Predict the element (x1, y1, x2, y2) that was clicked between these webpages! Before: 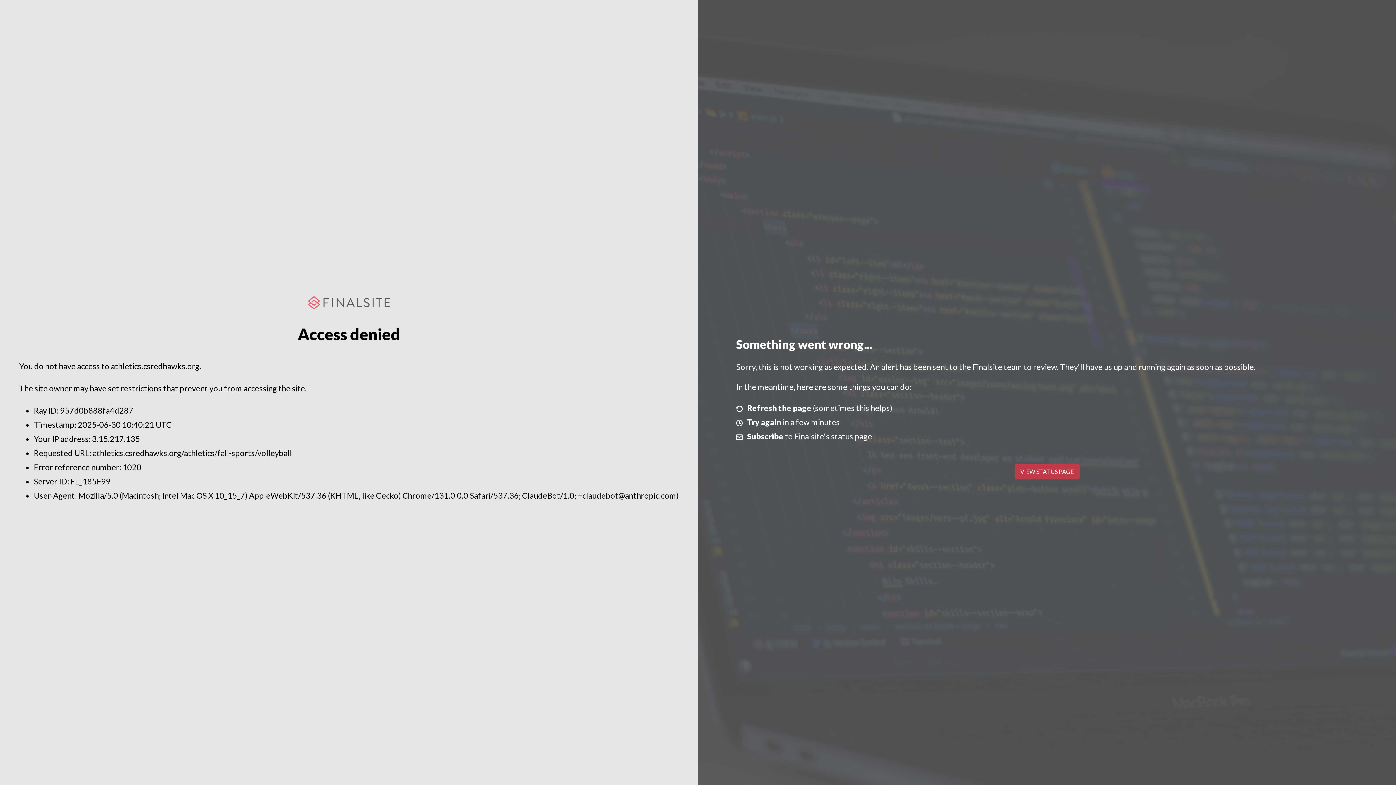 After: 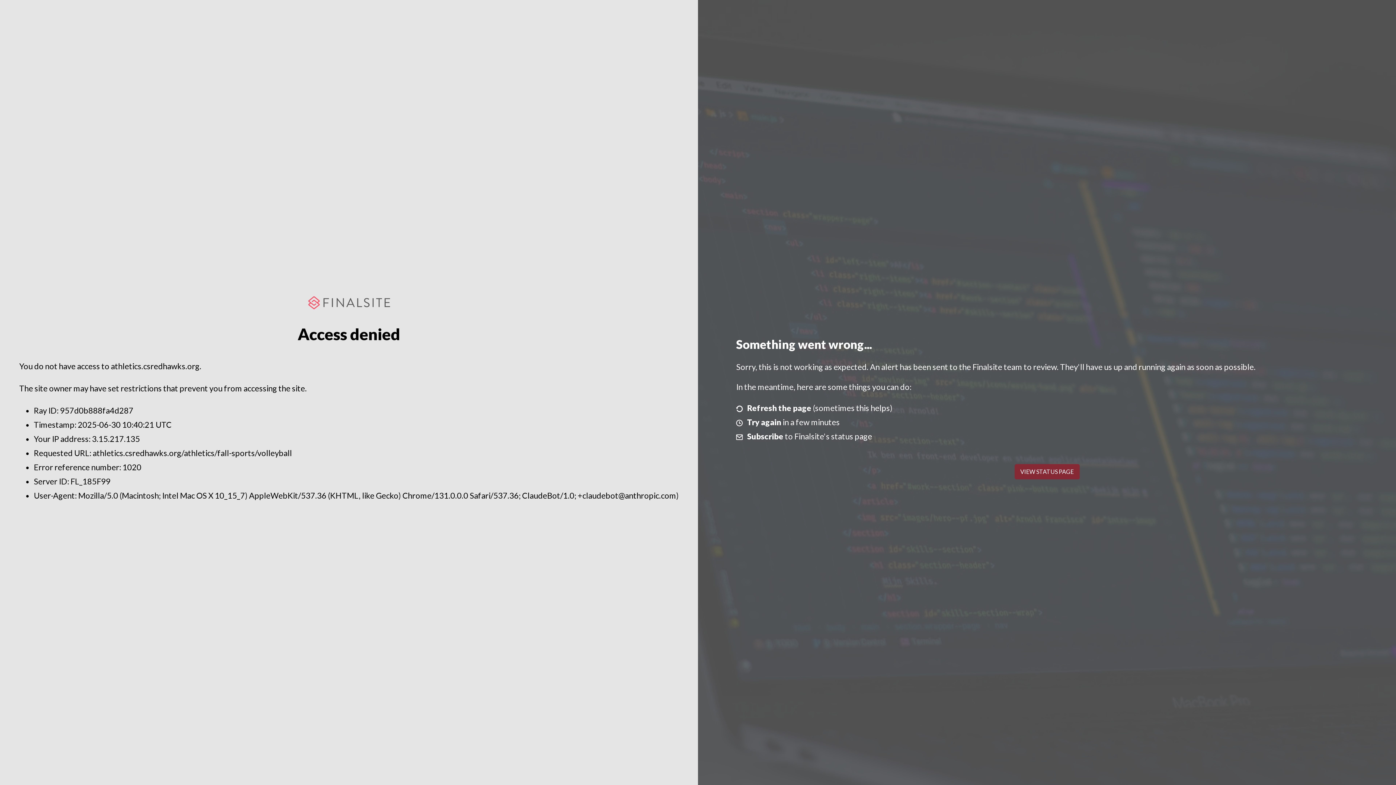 Action: label: VIEW STATUS PAGE bbox: (1014, 464, 1079, 479)